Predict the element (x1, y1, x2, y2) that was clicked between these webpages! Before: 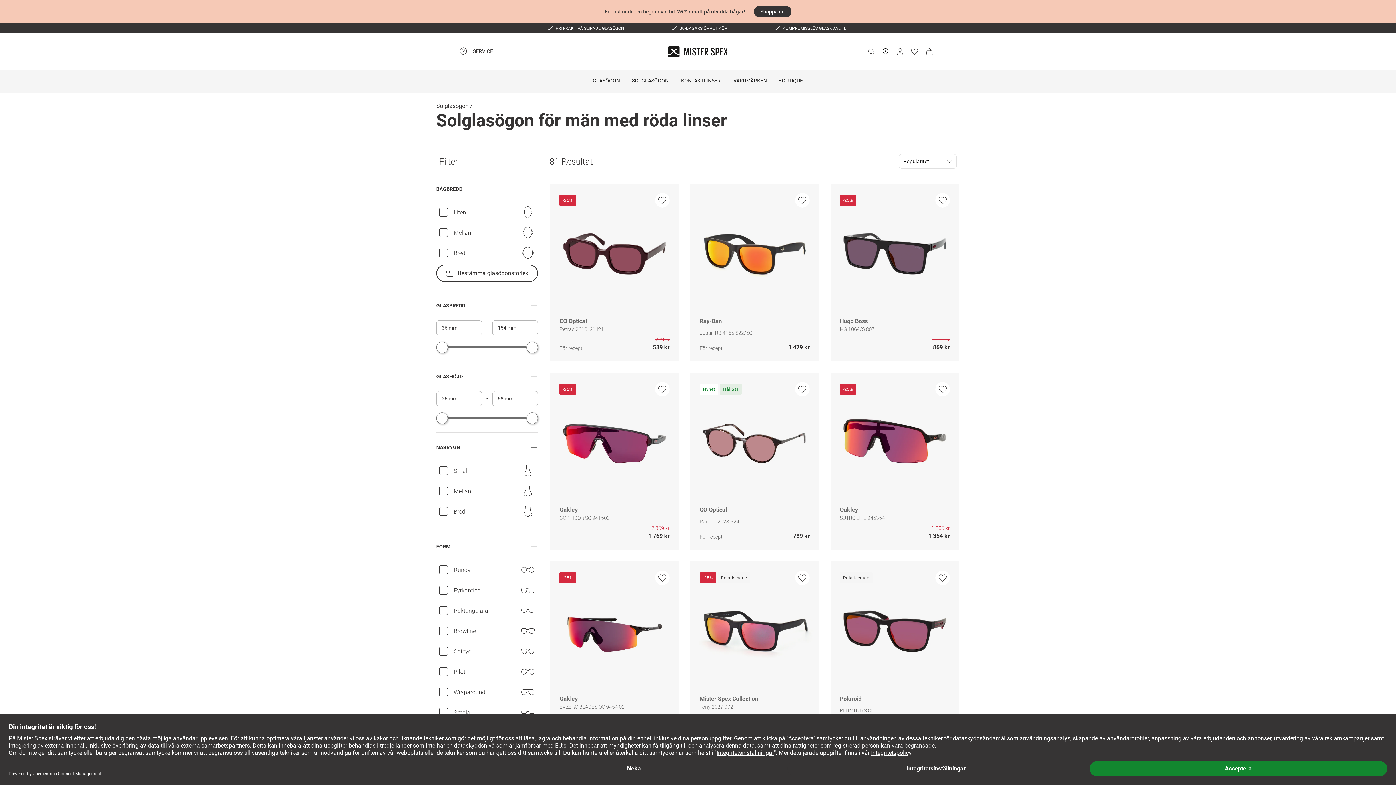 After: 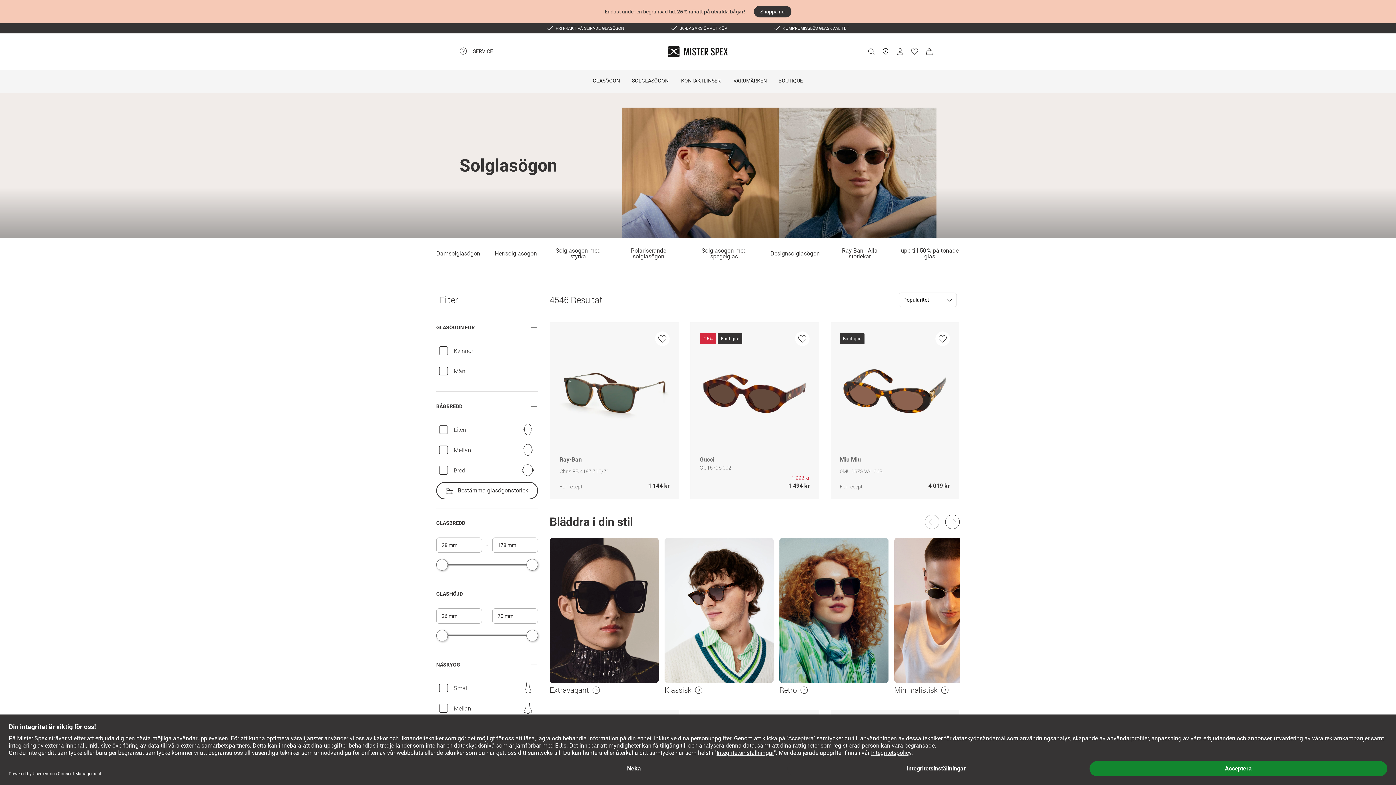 Action: bbox: (436, 102, 472, 109) label: Solglasögon